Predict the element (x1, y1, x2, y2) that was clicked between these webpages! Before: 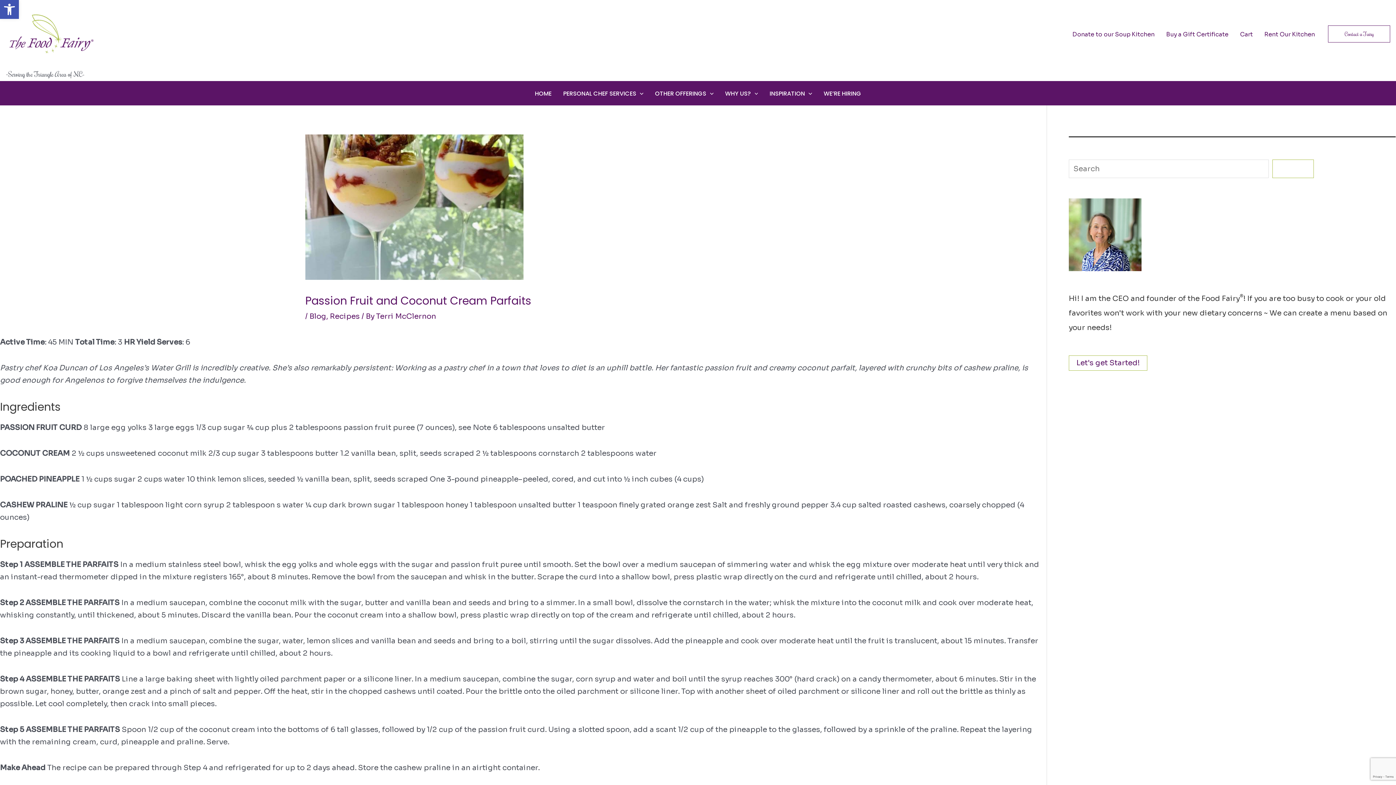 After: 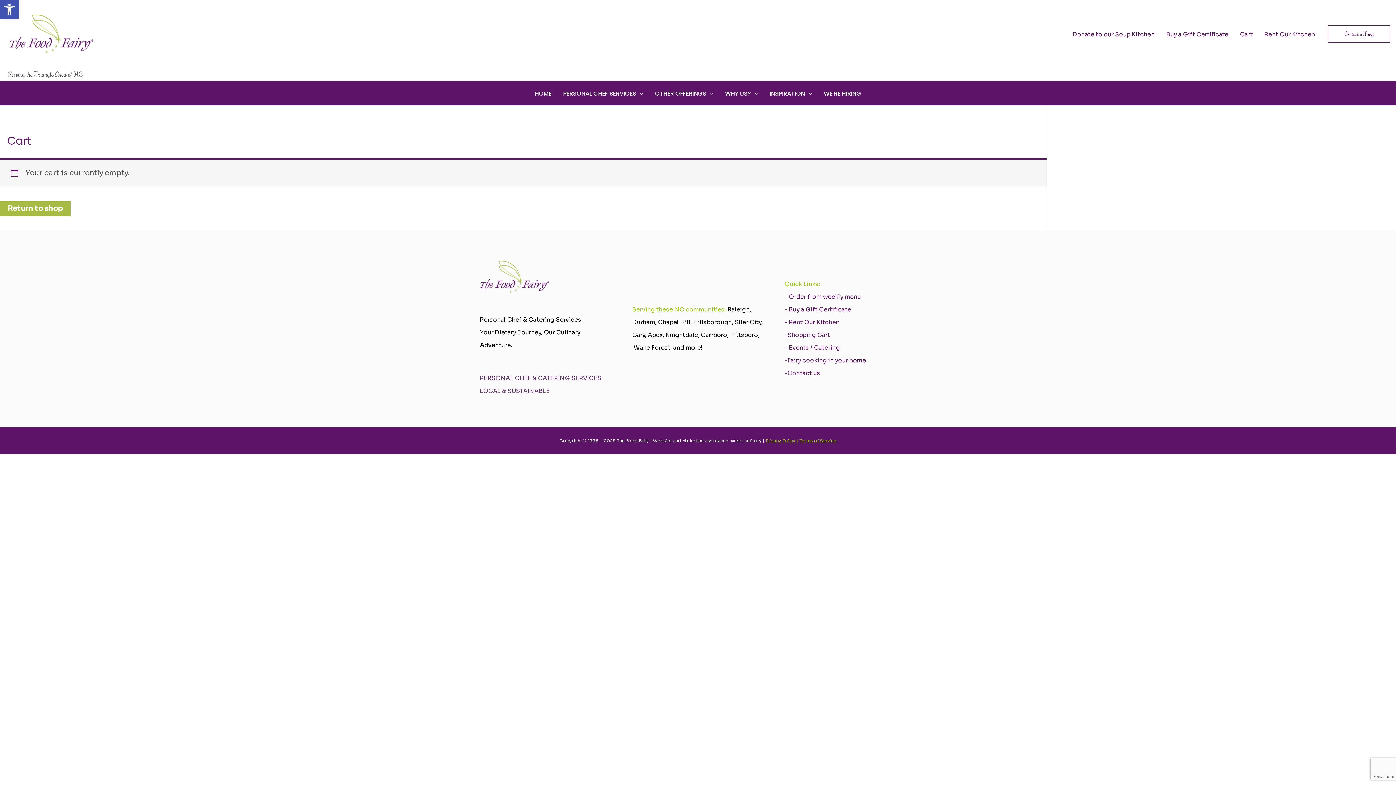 Action: label: Cart bbox: (1234, 28, 1258, 40)